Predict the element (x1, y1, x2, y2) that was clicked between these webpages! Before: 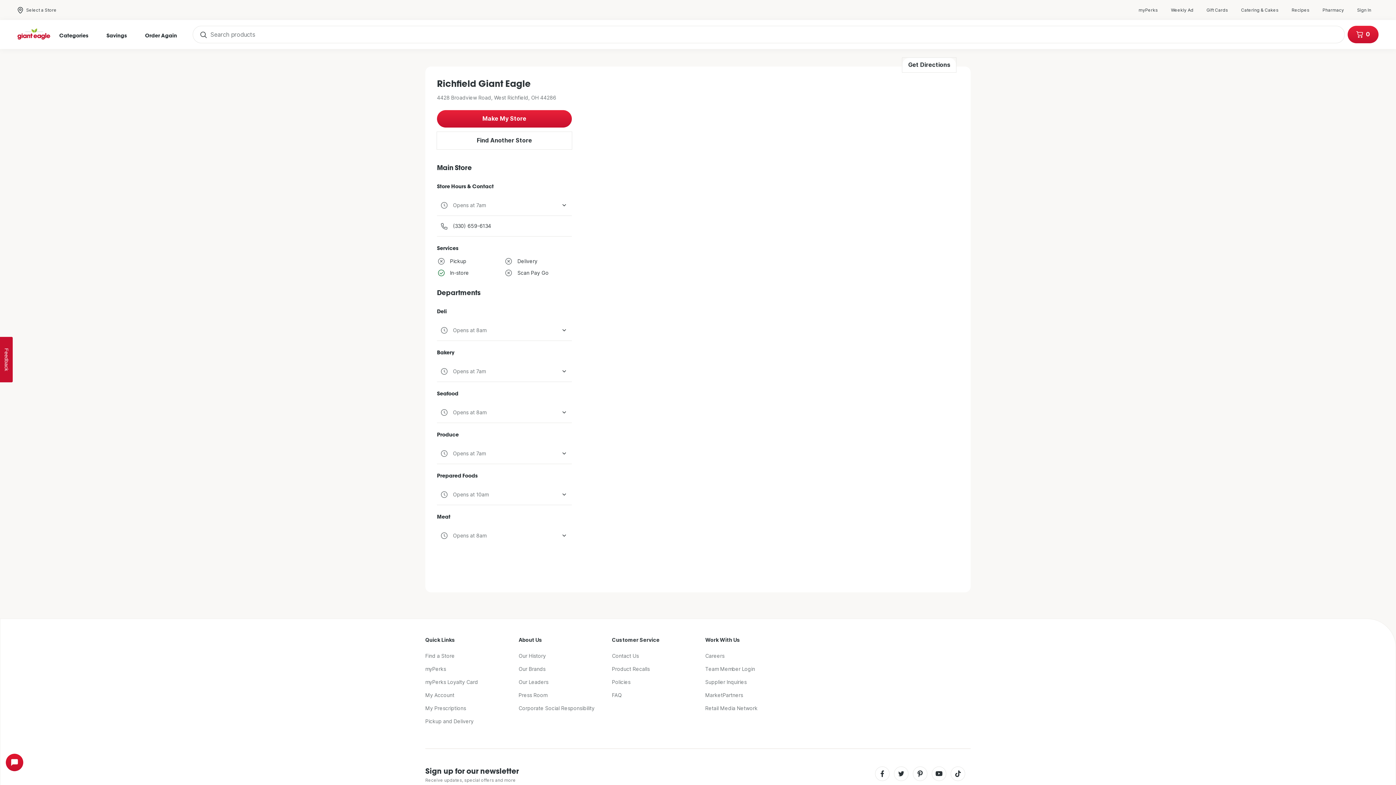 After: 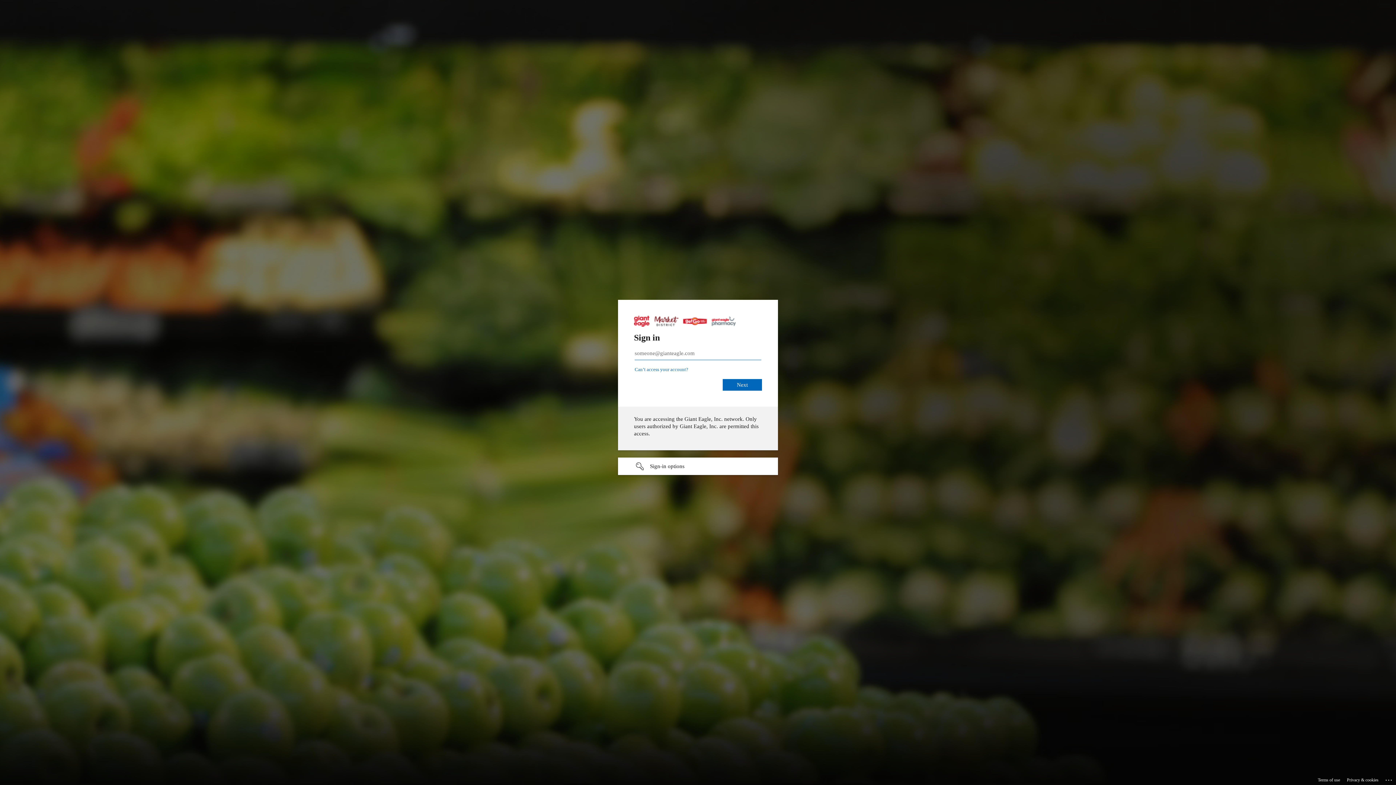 Action: bbox: (705, 665, 755, 673) label: Team Member Login